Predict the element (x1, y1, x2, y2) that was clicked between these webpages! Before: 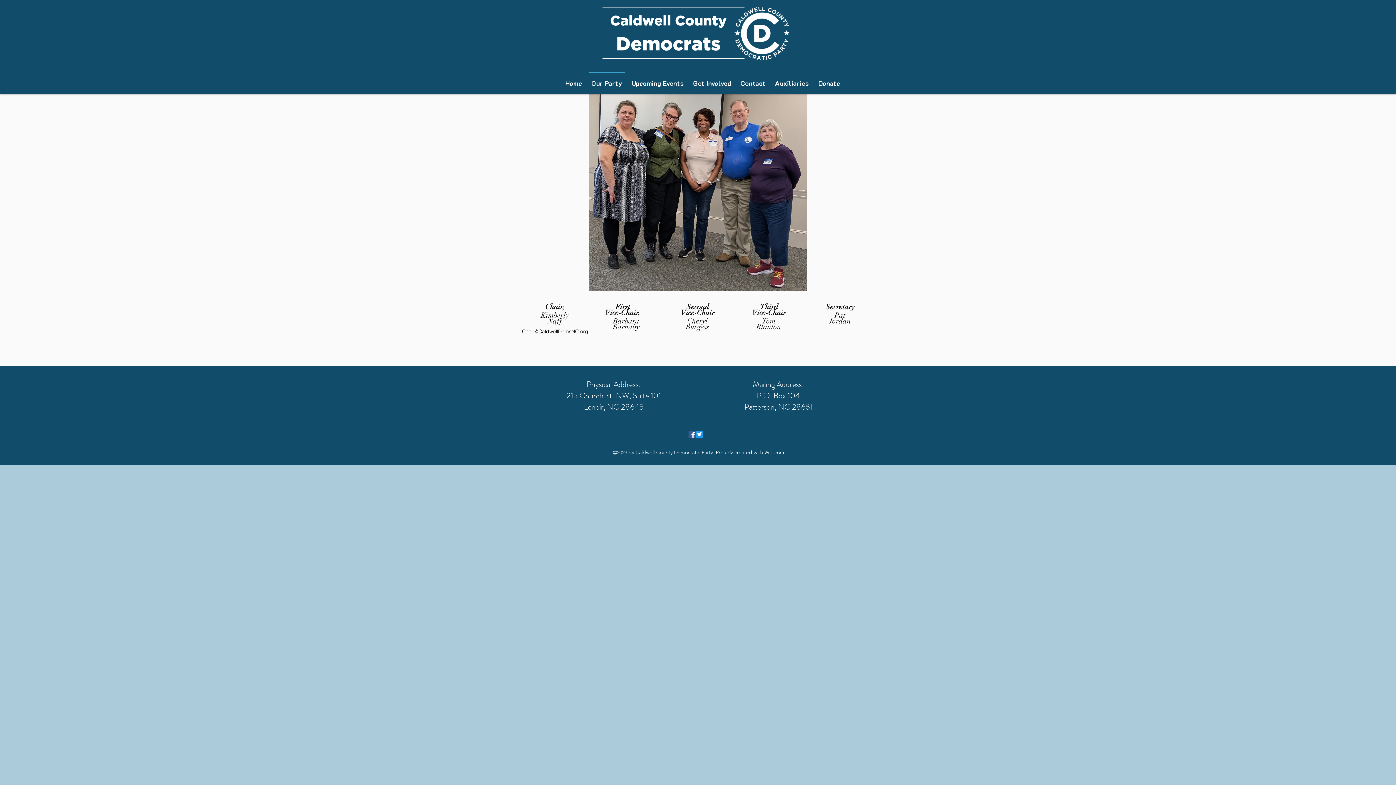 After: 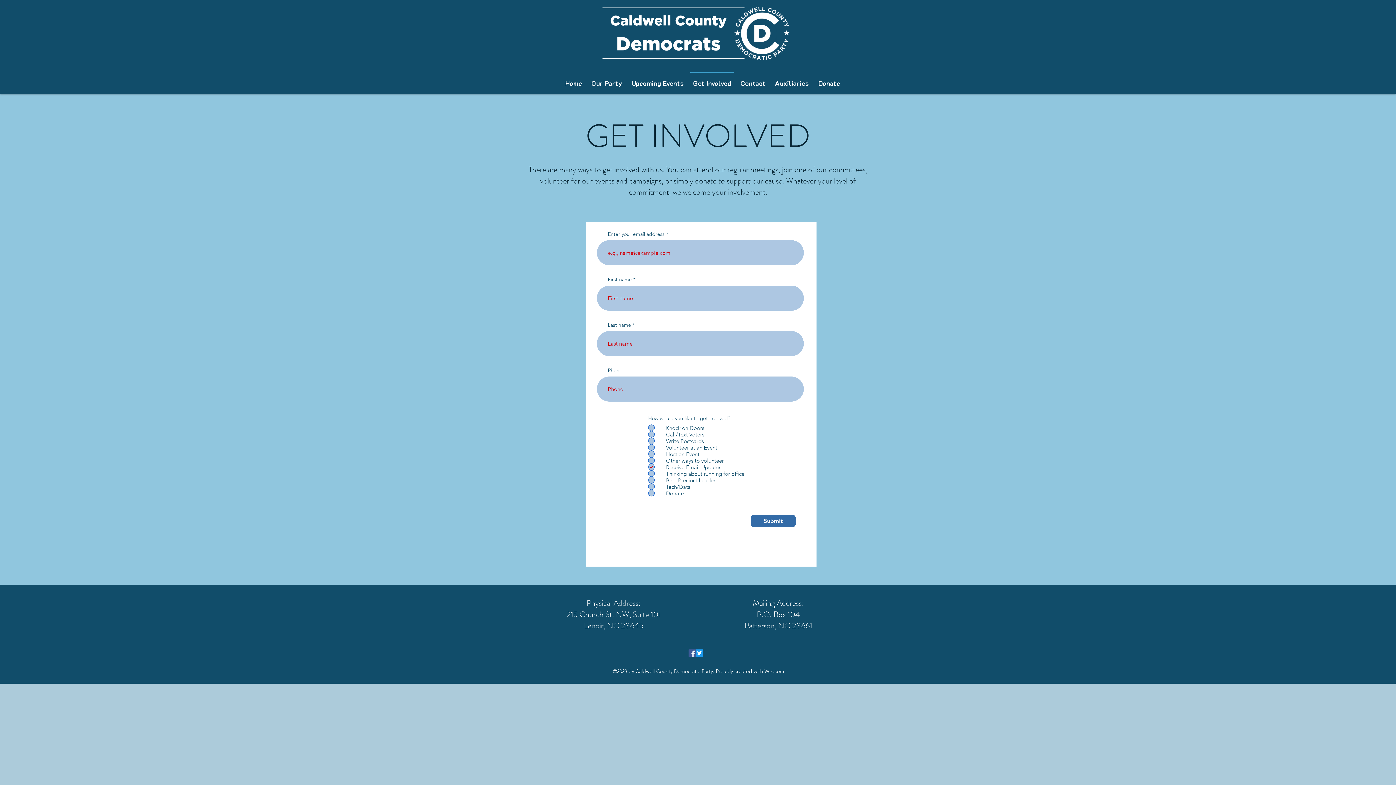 Action: label: Get Involved bbox: (688, 72, 736, 88)